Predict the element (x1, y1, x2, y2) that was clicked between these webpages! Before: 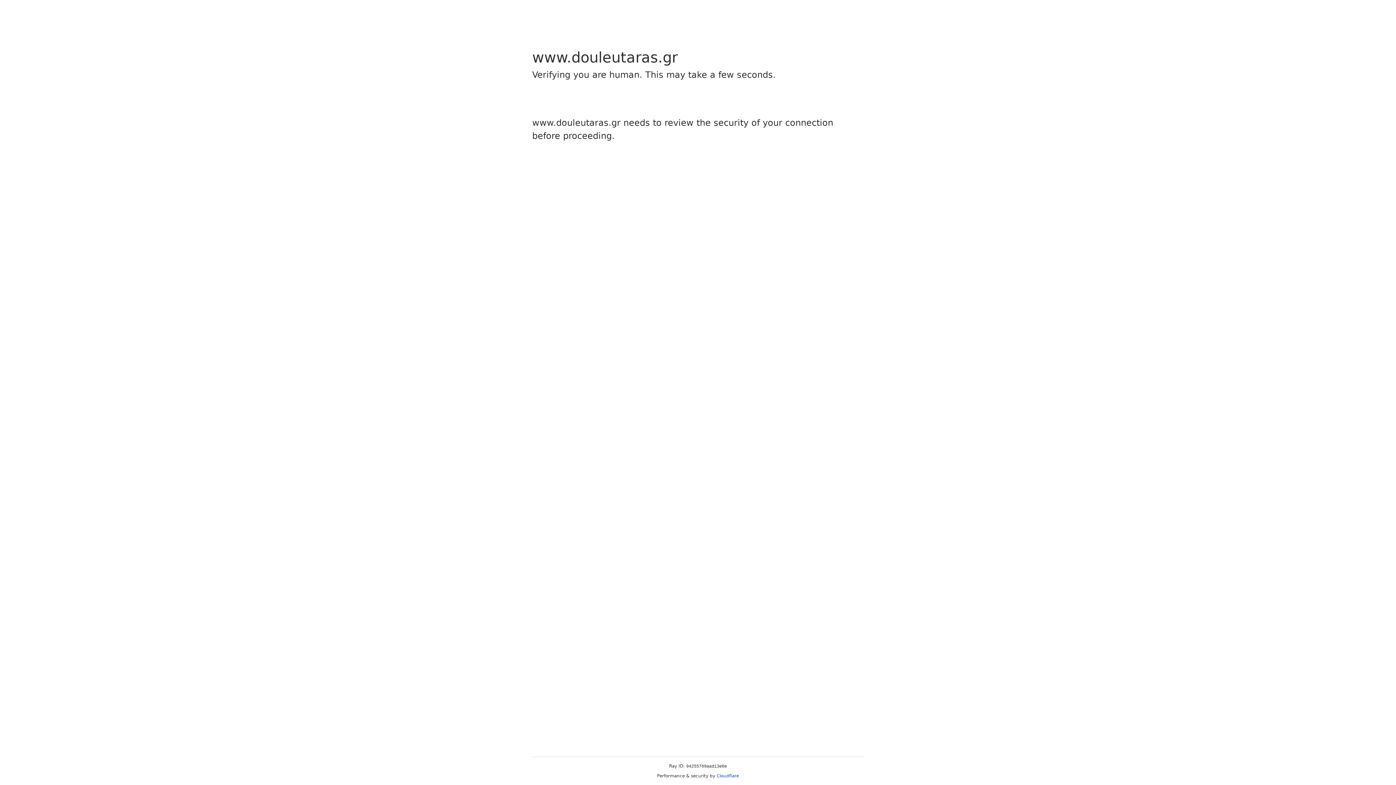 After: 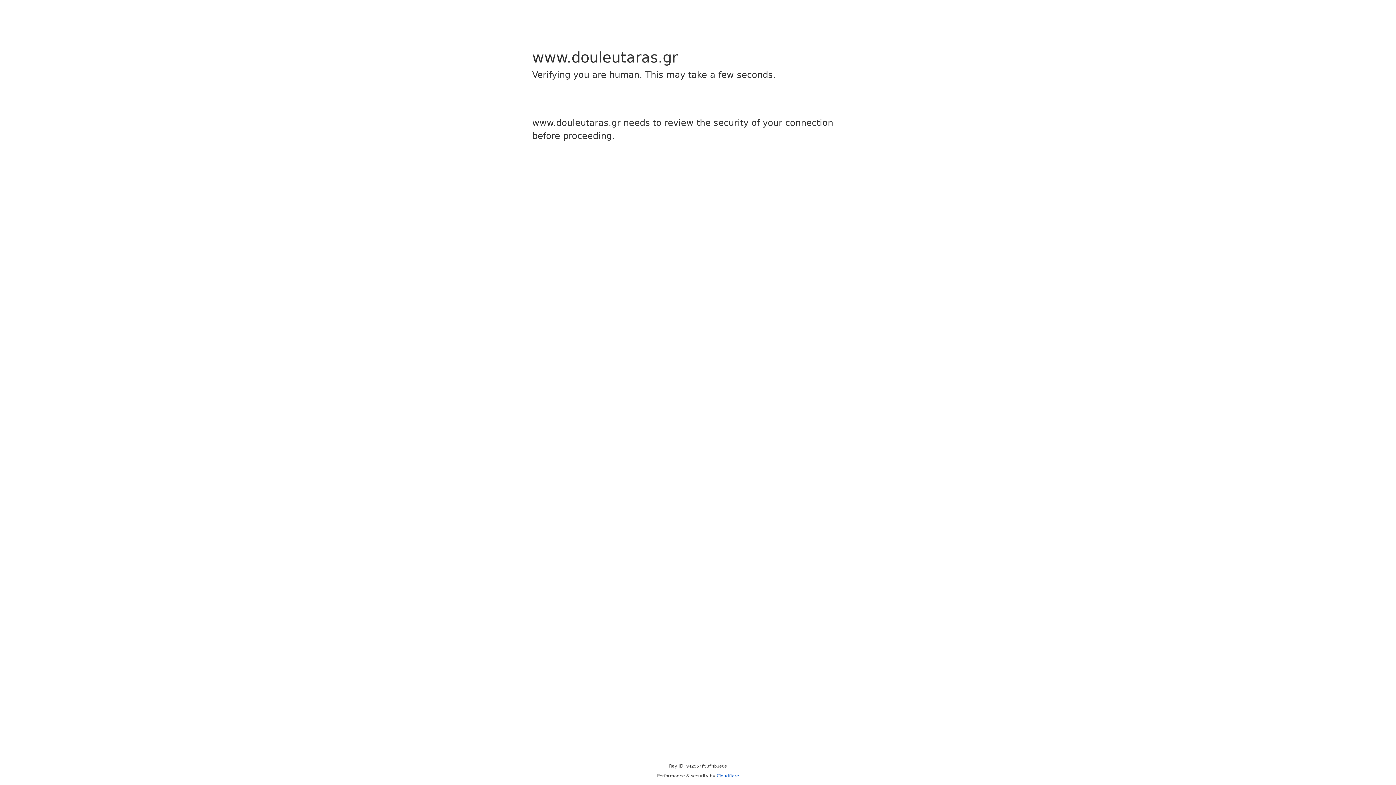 Action: bbox: (716, 773, 739, 778) label: Cloudflare